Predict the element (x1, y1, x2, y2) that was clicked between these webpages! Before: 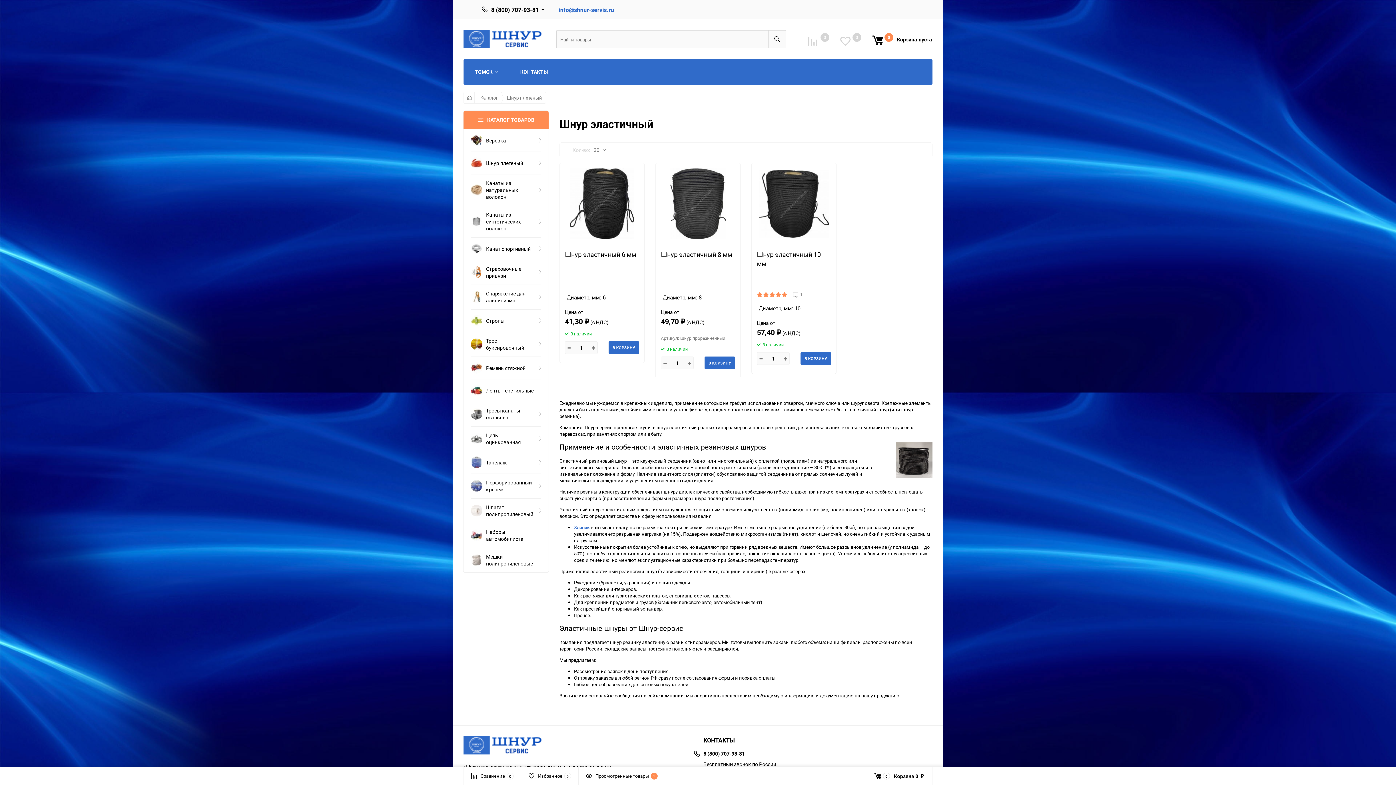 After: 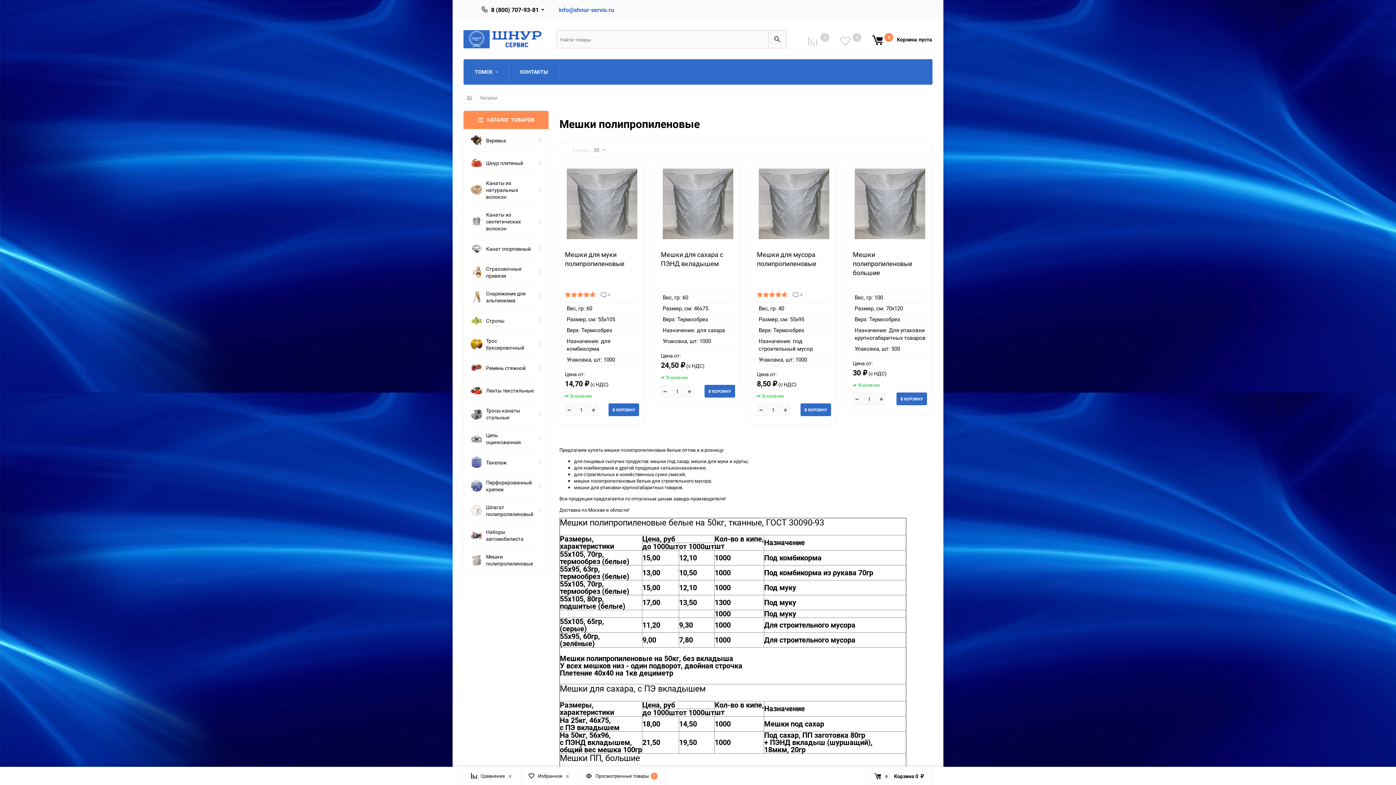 Action: label: Мешки полипропиленовые bbox: (470, 548, 541, 572)